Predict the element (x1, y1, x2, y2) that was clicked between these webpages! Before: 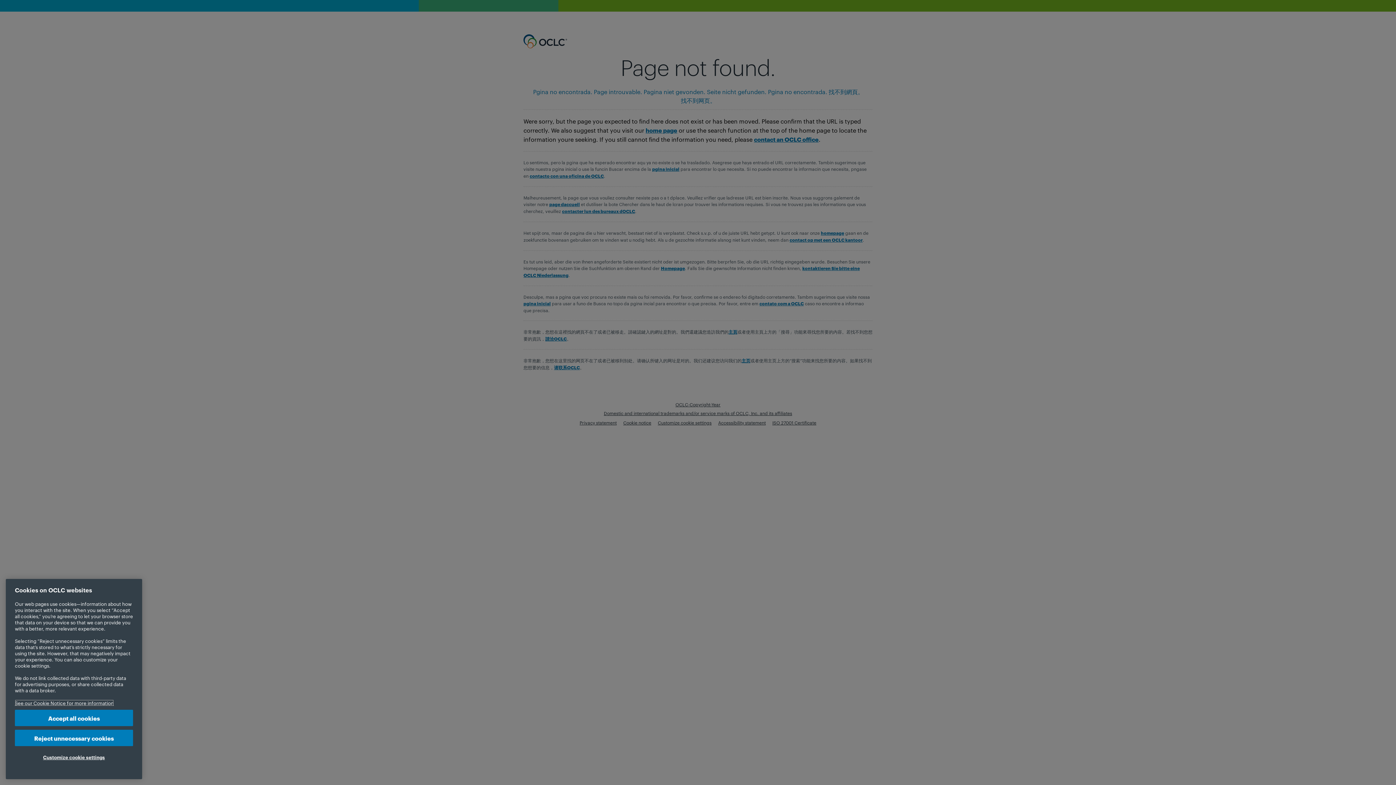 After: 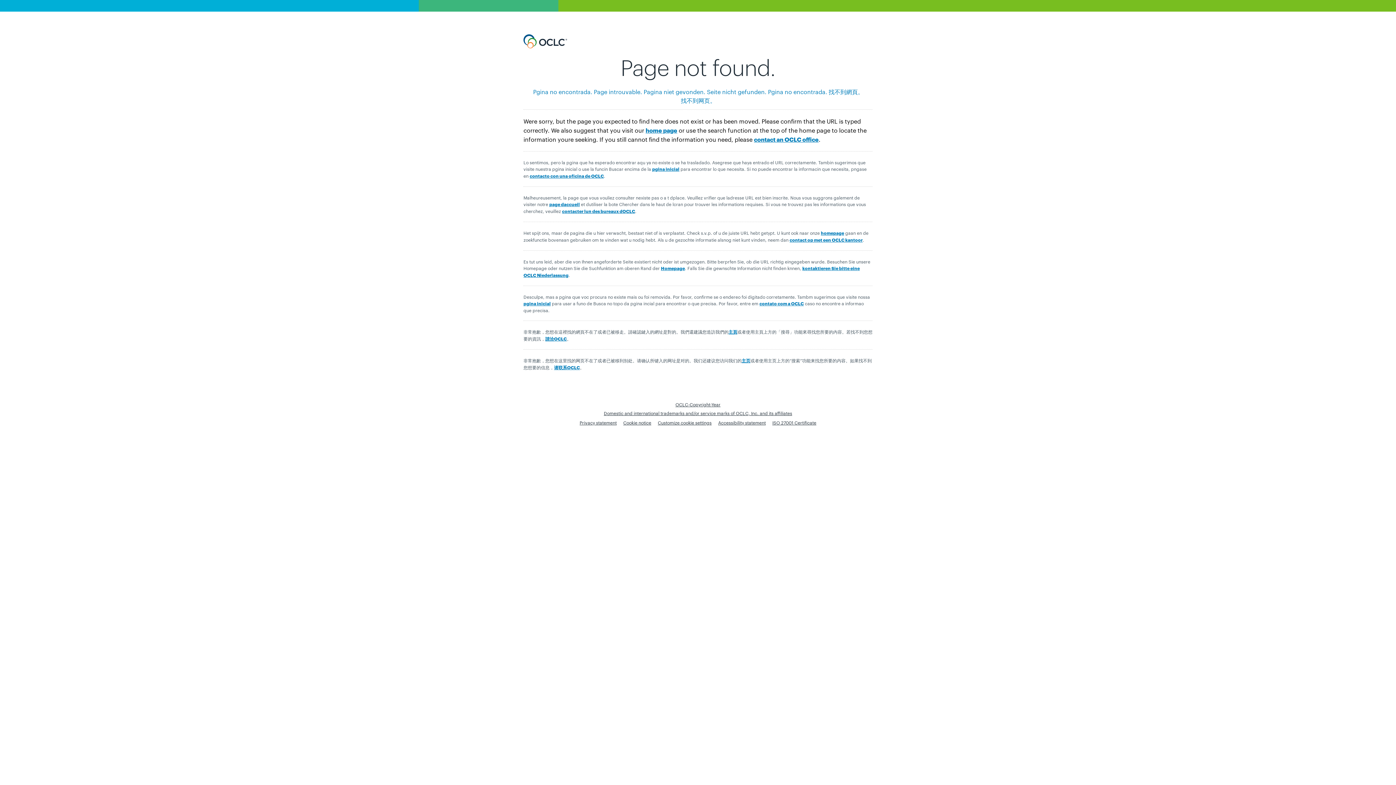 Action: label: Reject unnecessary cookies bbox: (14, 730, 133, 746)